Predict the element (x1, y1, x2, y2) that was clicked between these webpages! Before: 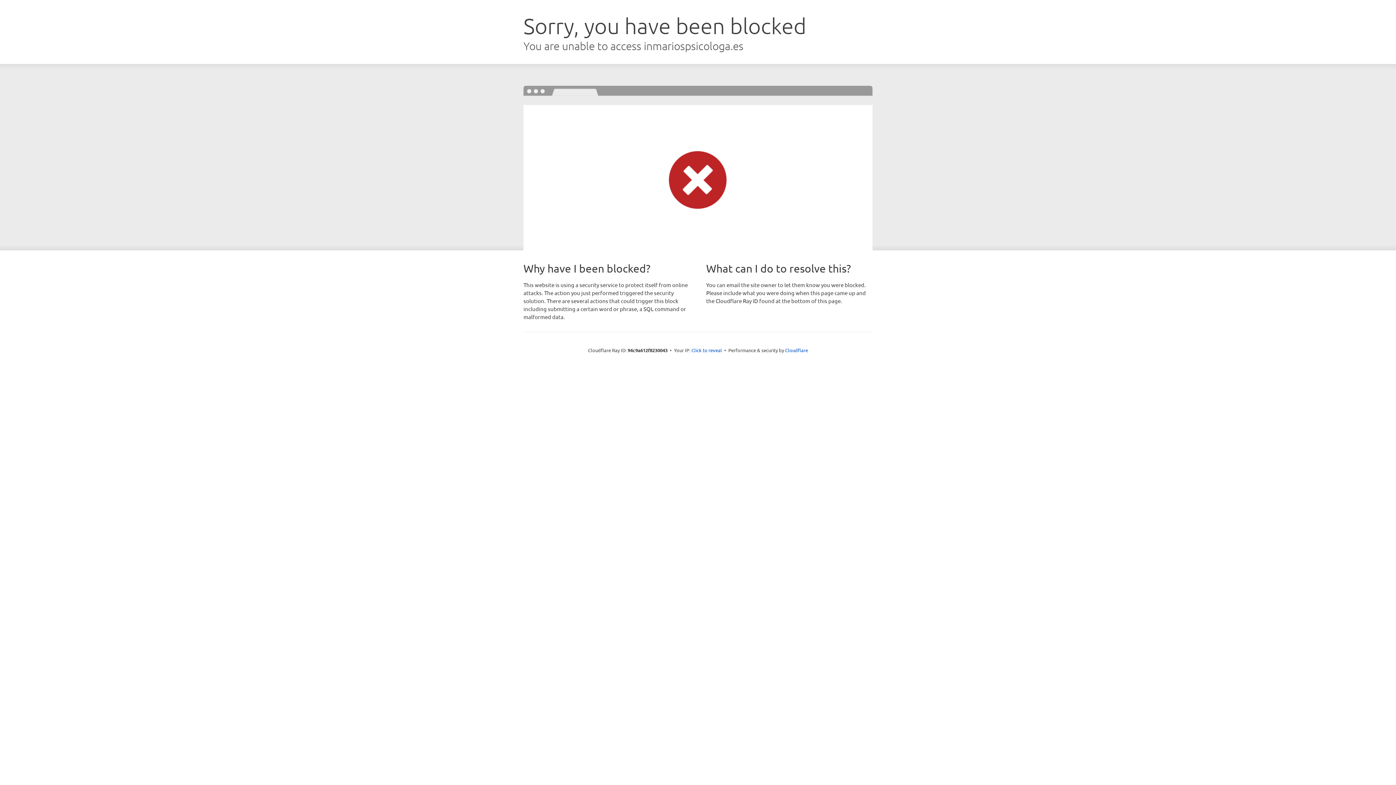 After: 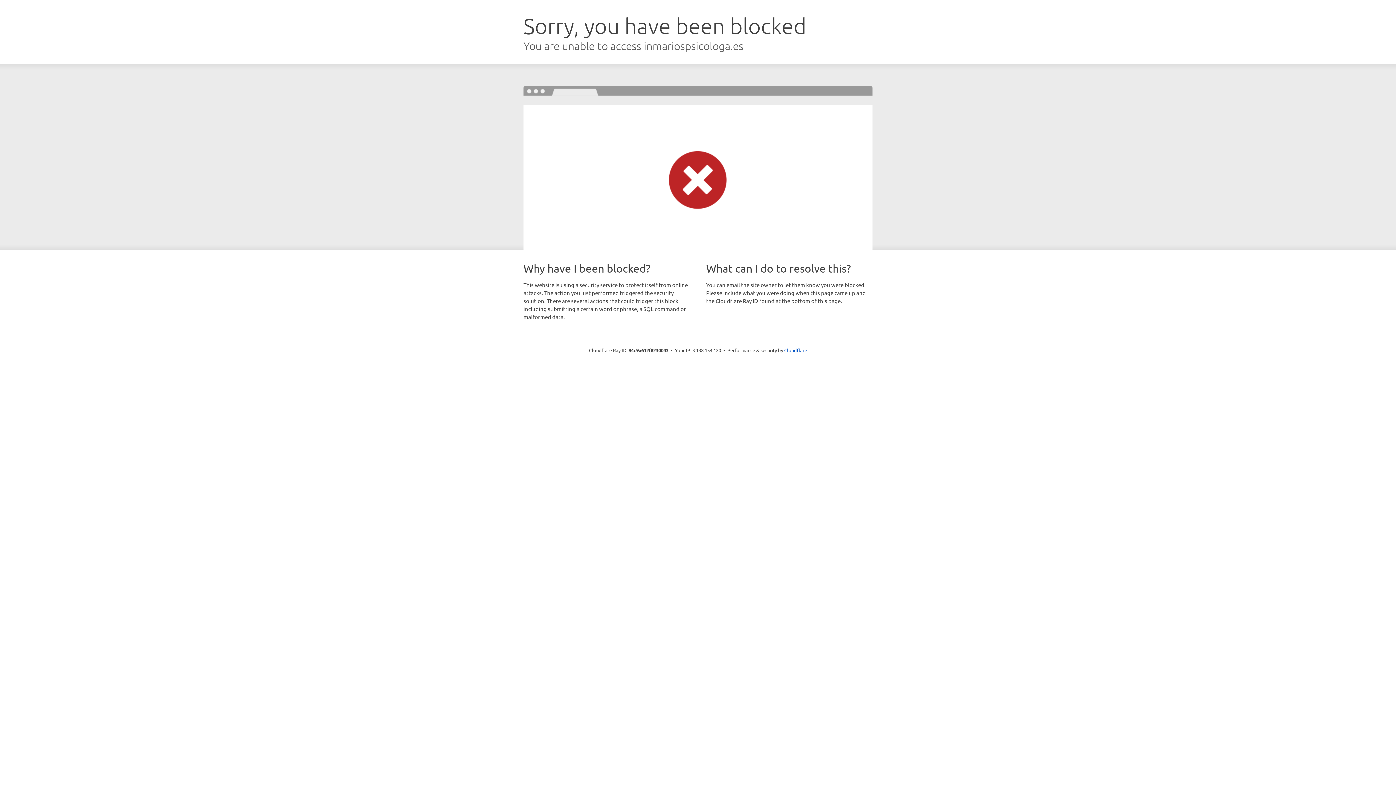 Action: bbox: (691, 346, 722, 353) label: Click to reveal